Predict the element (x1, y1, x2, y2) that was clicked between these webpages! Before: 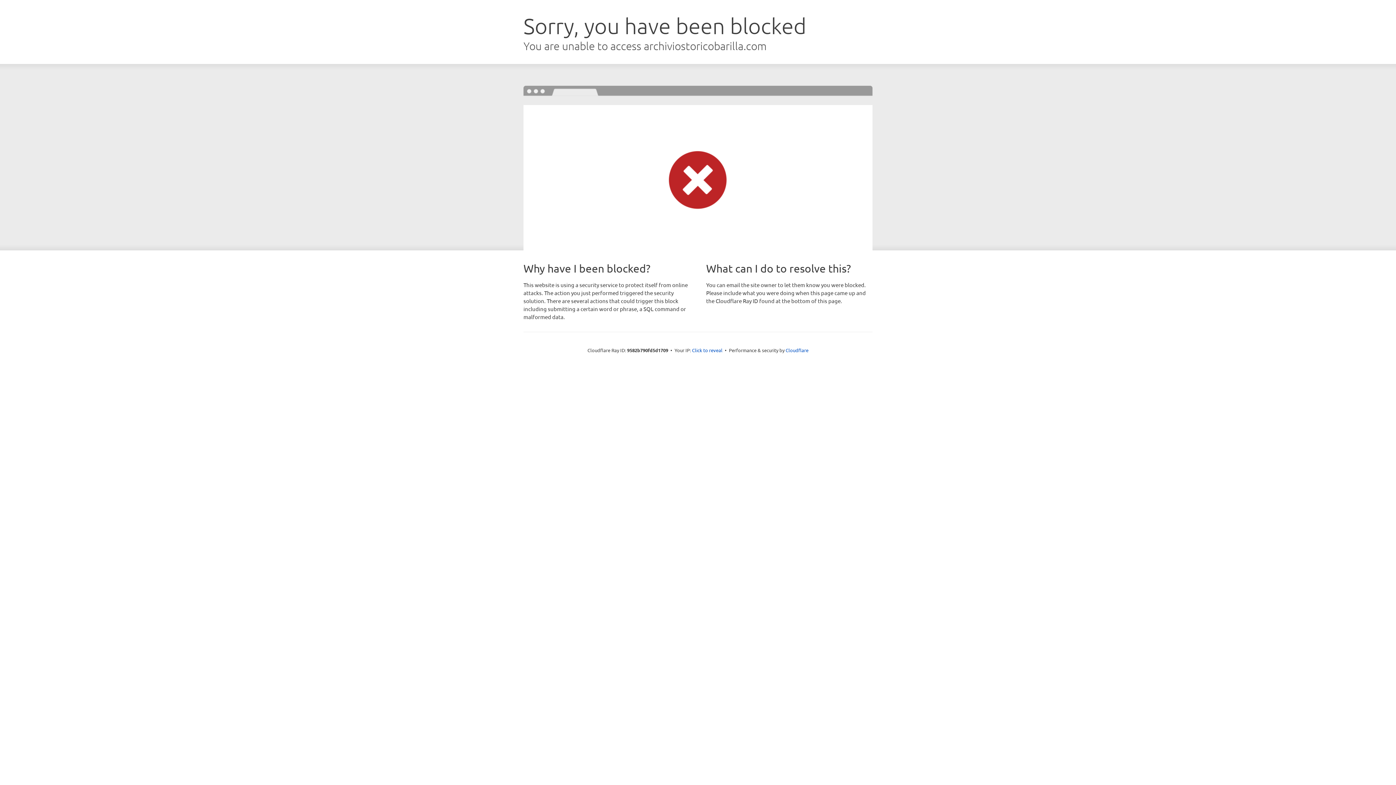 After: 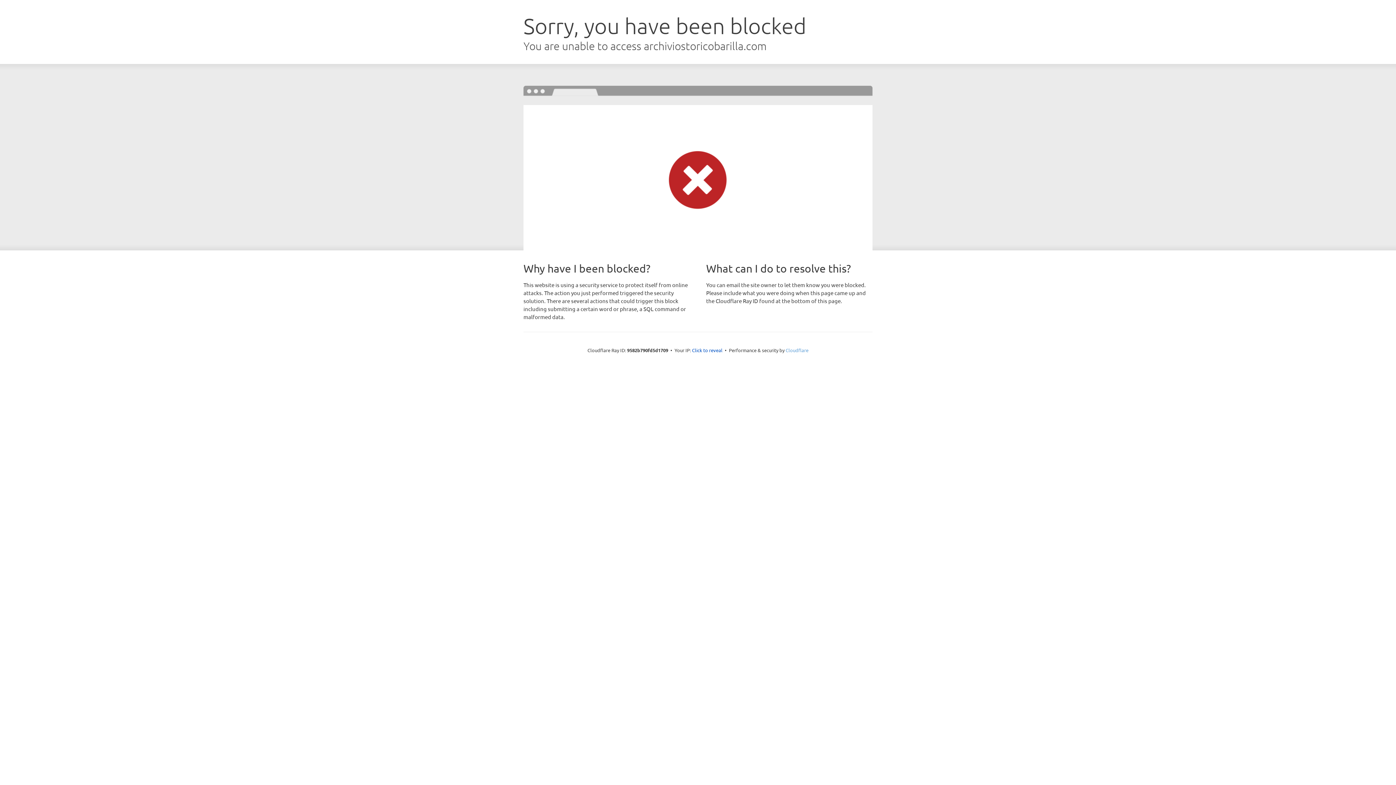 Action: bbox: (785, 347, 808, 353) label: Cloudflare